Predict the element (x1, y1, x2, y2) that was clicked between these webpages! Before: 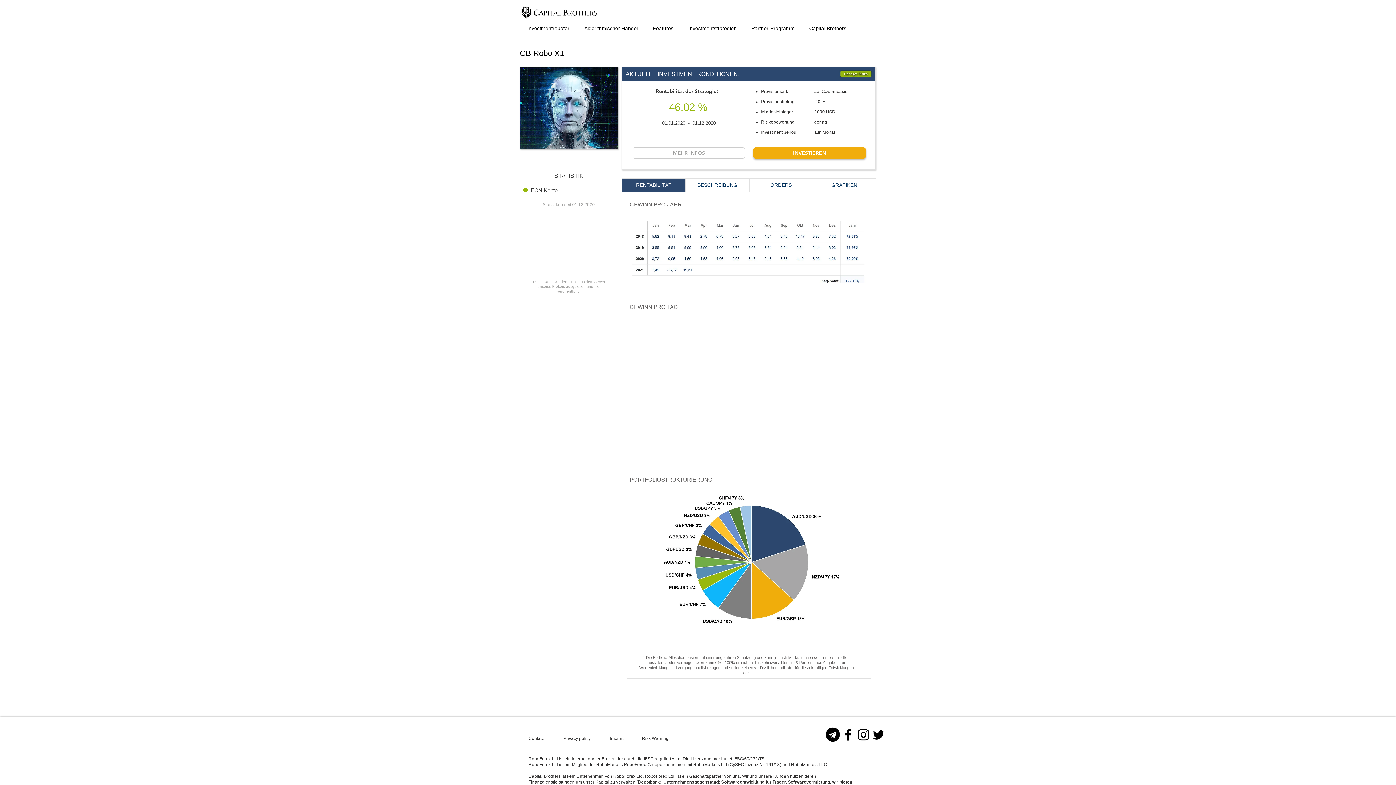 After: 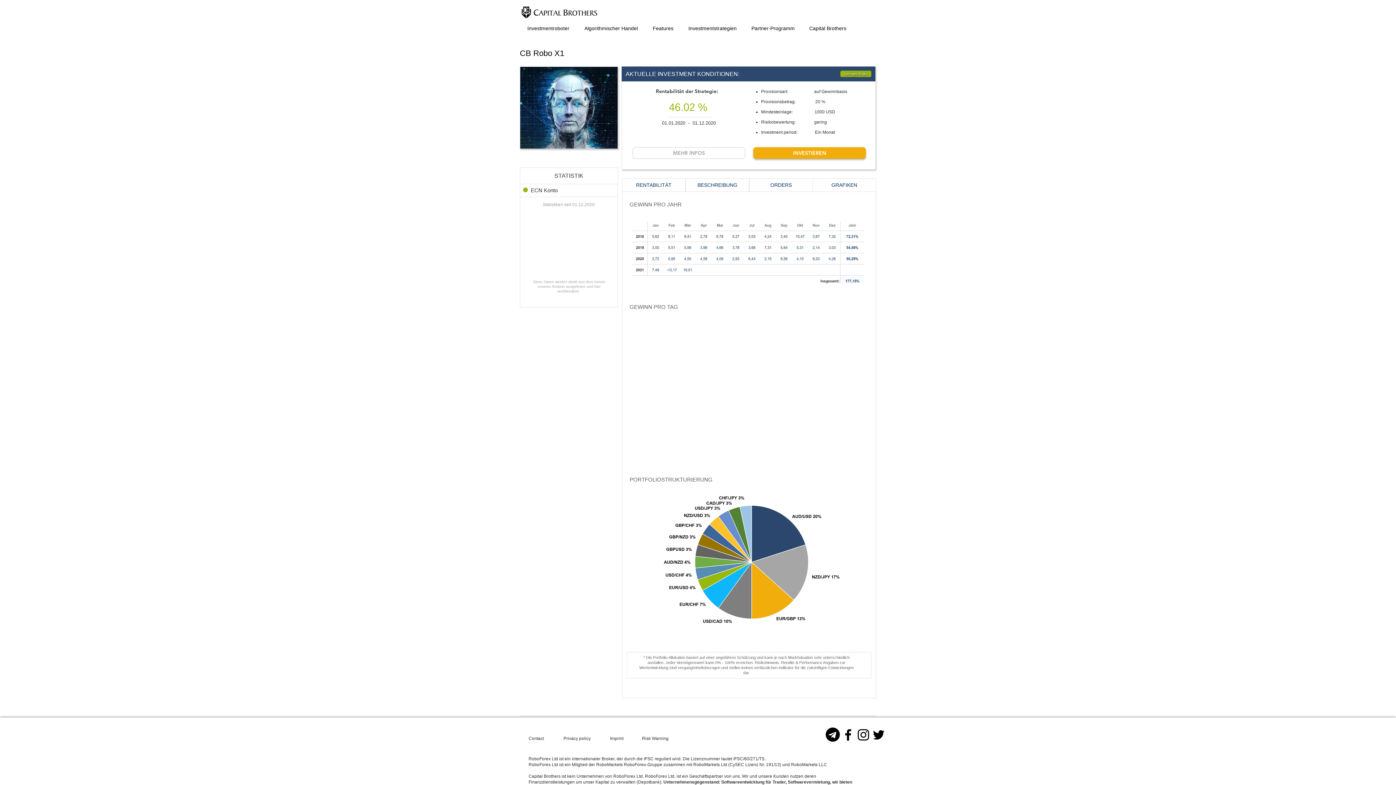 Action: label: RENTABILITÄT bbox: (622, 178, 685, 192)